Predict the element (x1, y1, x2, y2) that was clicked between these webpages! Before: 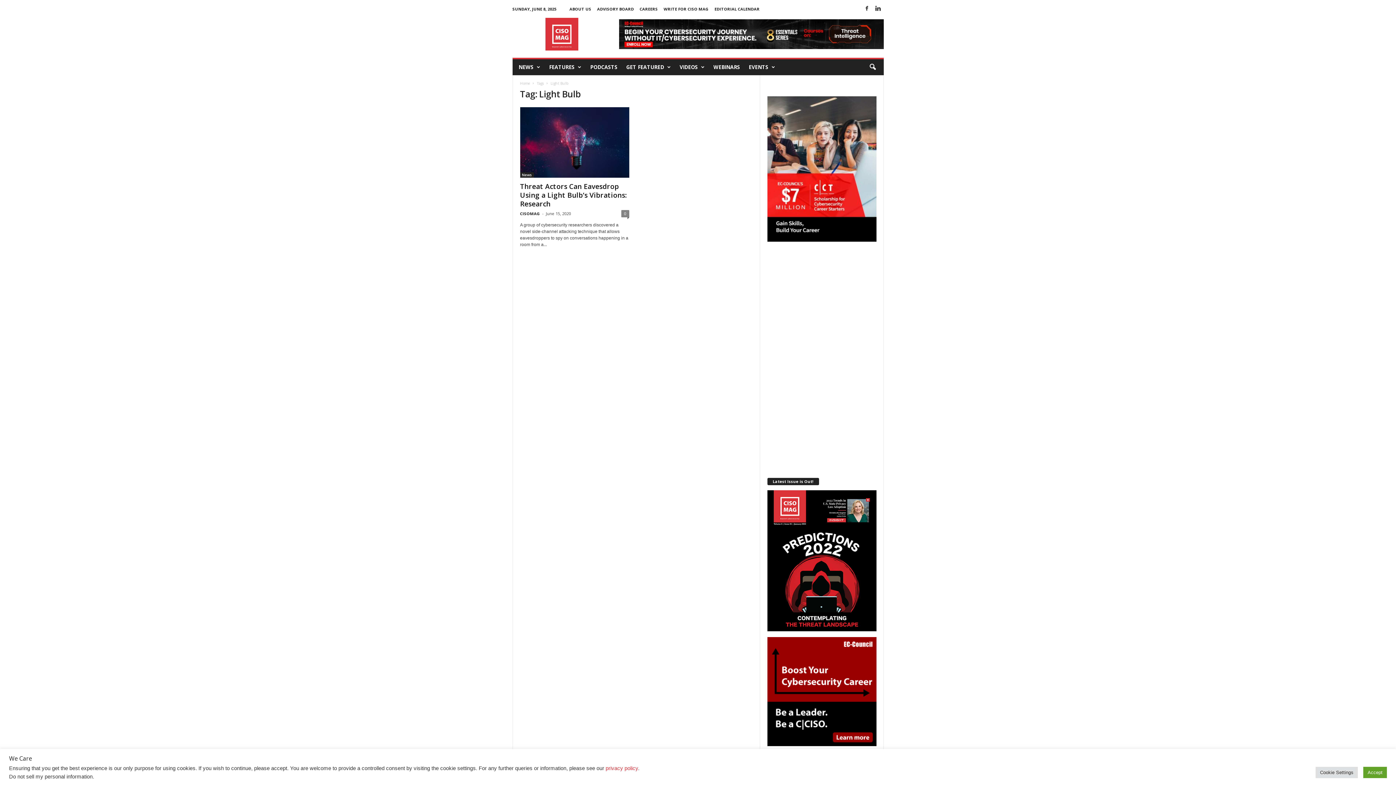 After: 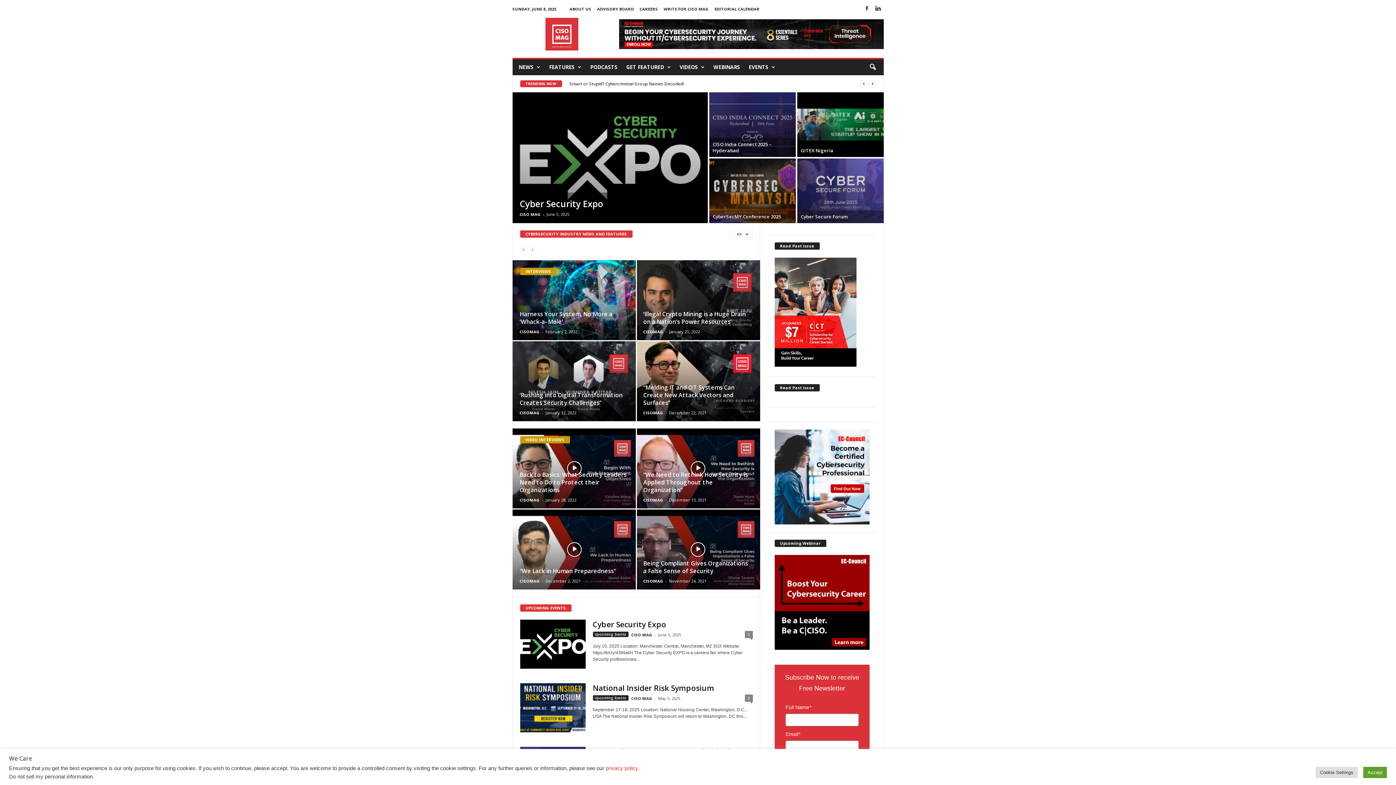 Action: bbox: (512, 13, 611, 54) label: CISO MAG | Cyber Security Magazine